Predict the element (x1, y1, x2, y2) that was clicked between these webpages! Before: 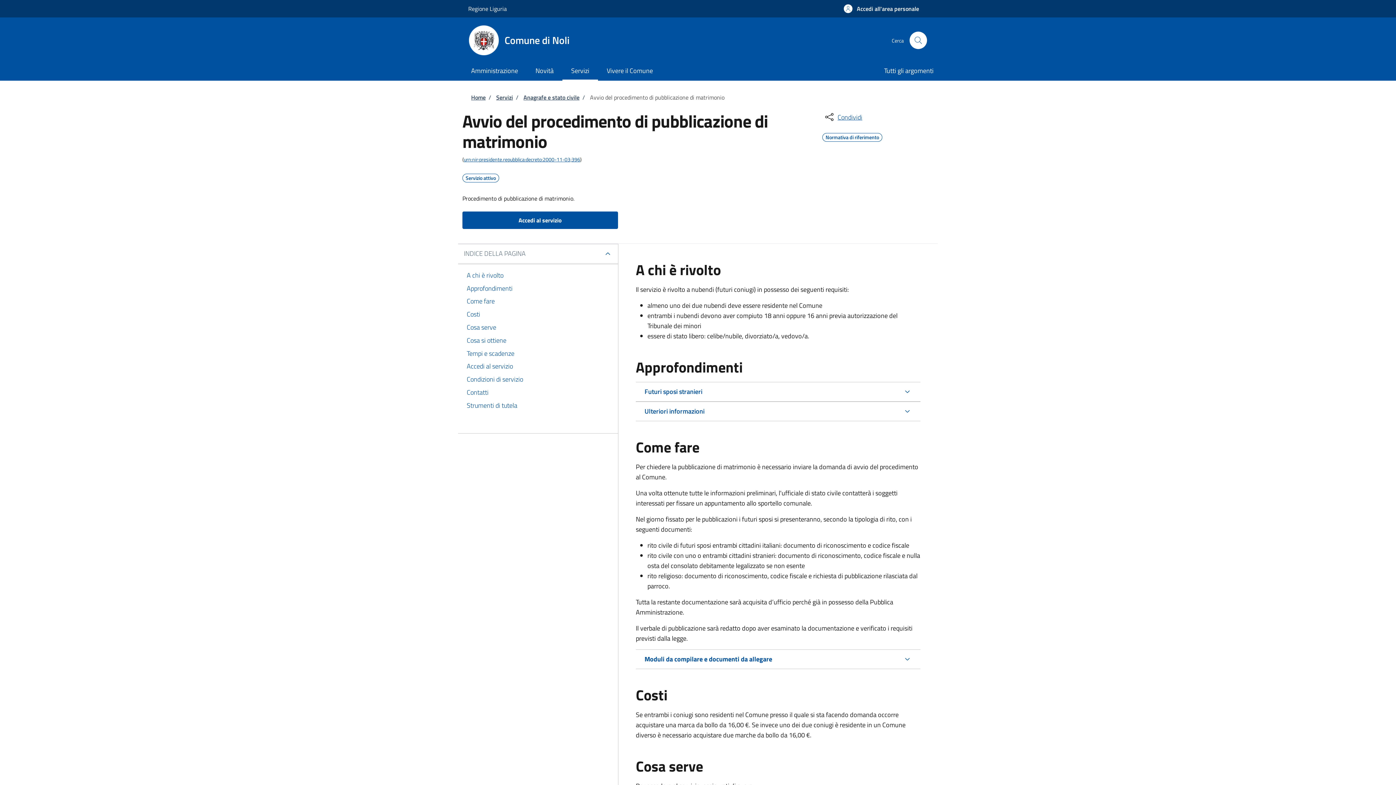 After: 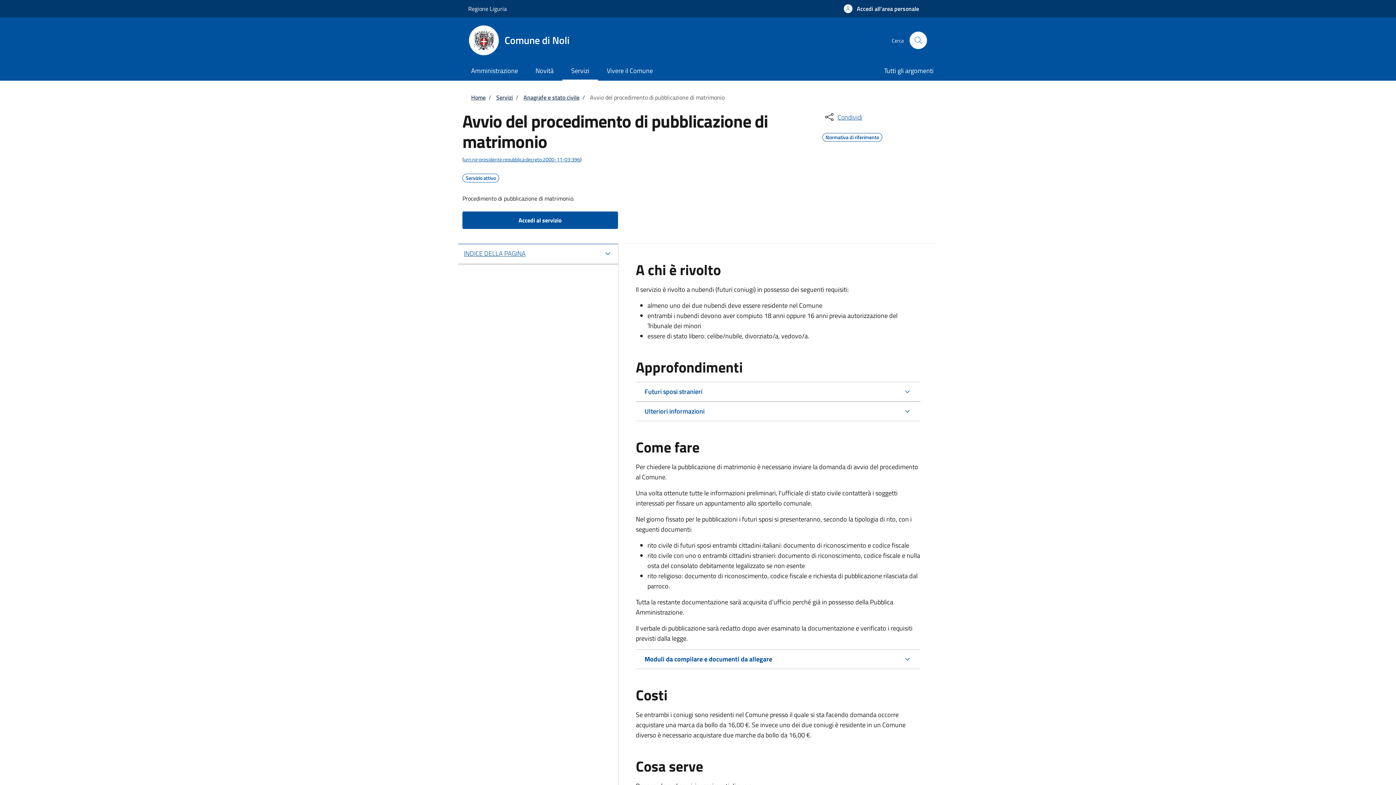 Action: bbox: (458, 244, 618, 263) label: INDICE DELLA PAGINA